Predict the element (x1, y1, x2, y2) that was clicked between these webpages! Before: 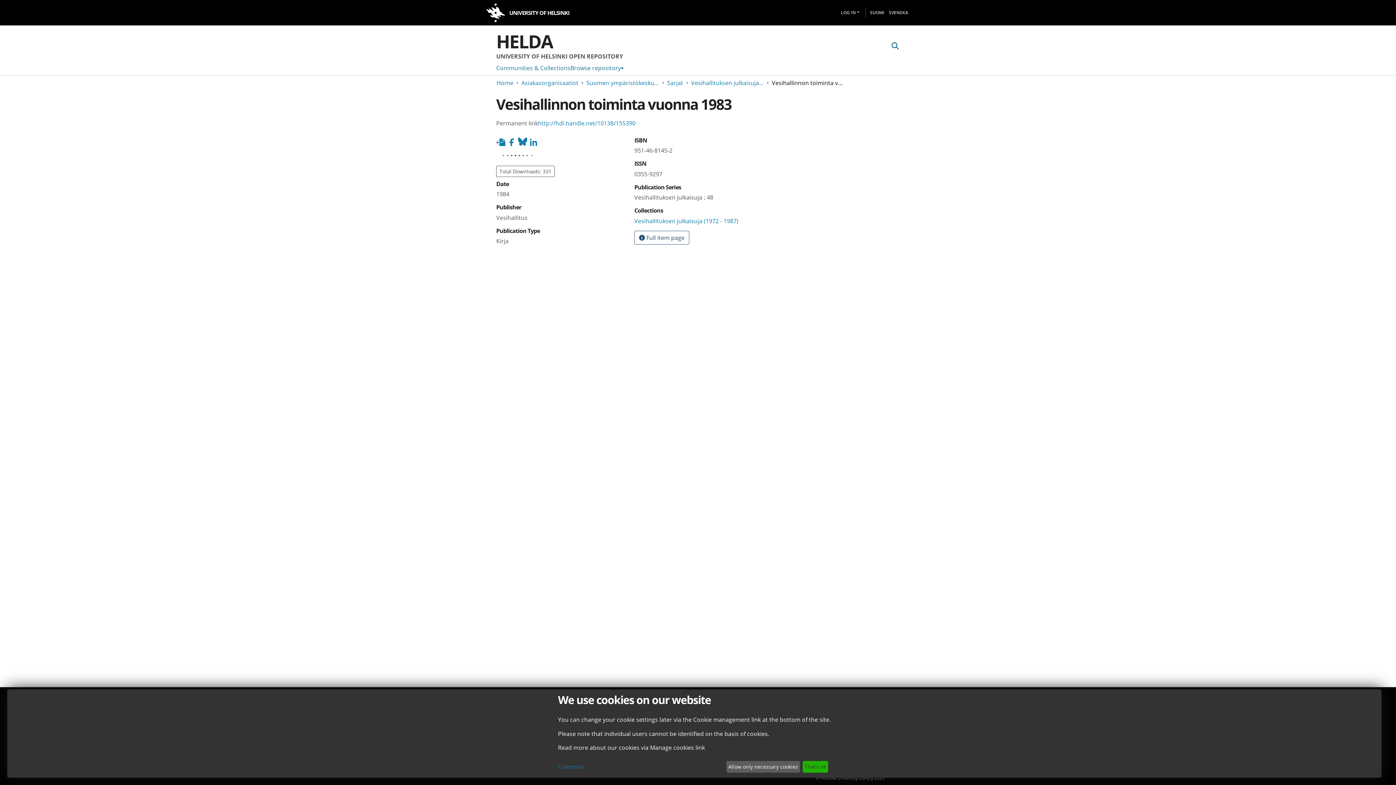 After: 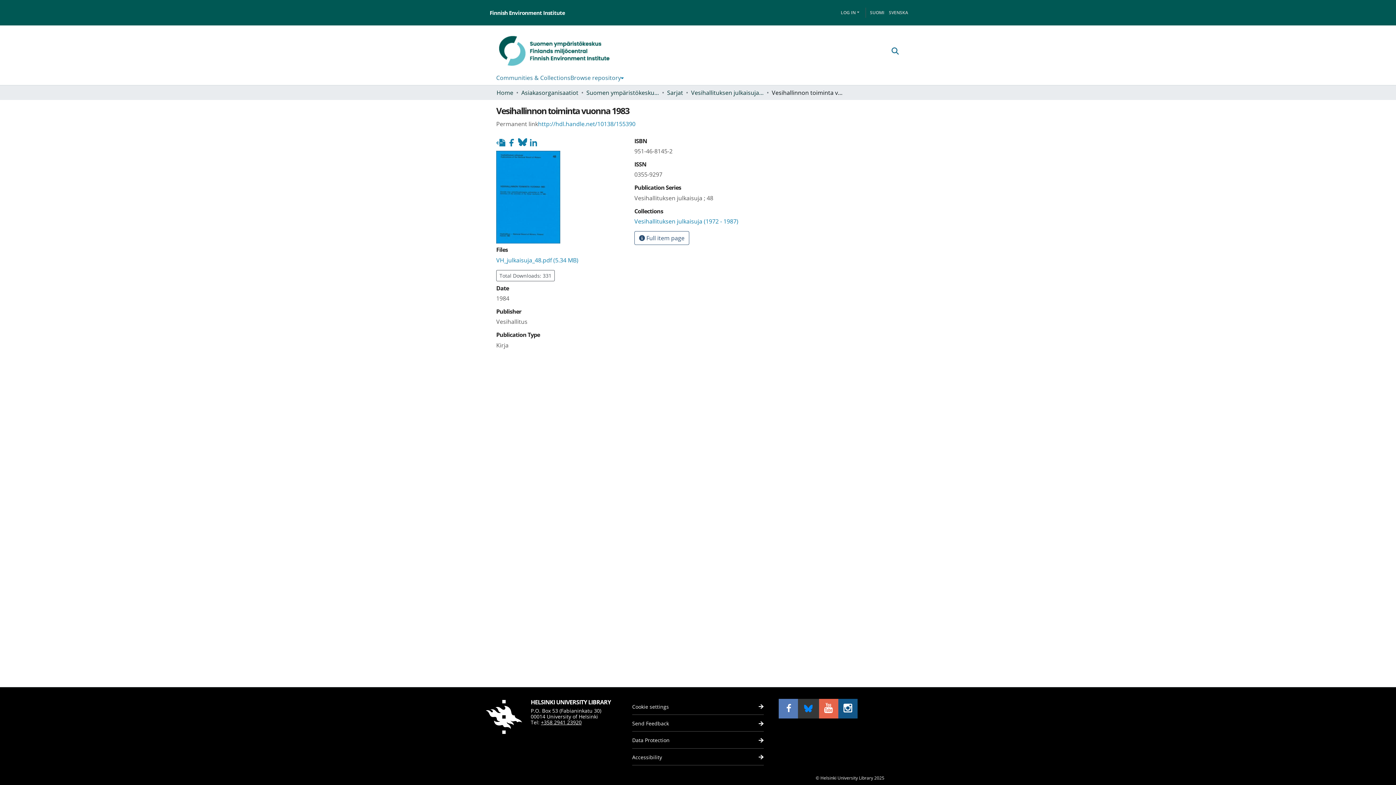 Action: bbox: (726, 761, 800, 773) label: Allow only necessary cookies